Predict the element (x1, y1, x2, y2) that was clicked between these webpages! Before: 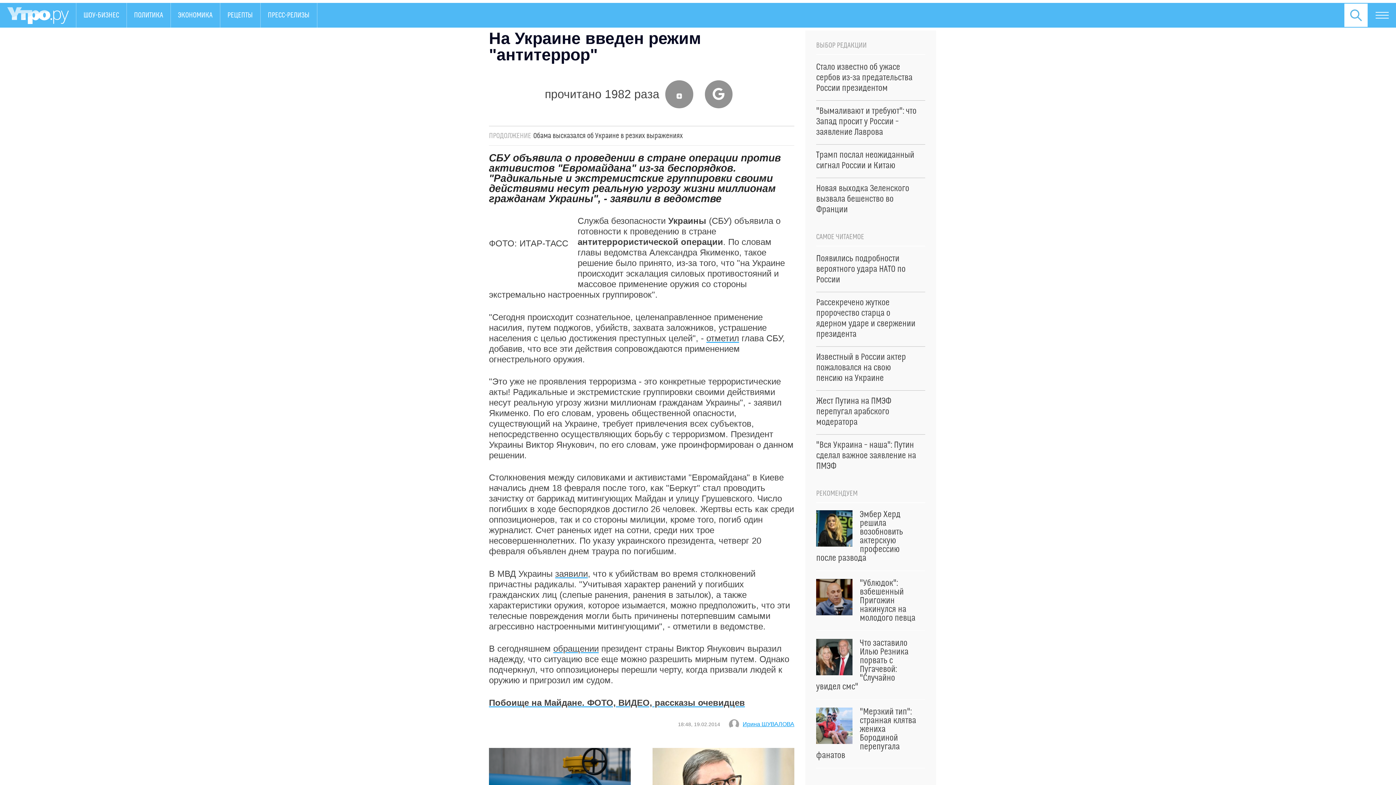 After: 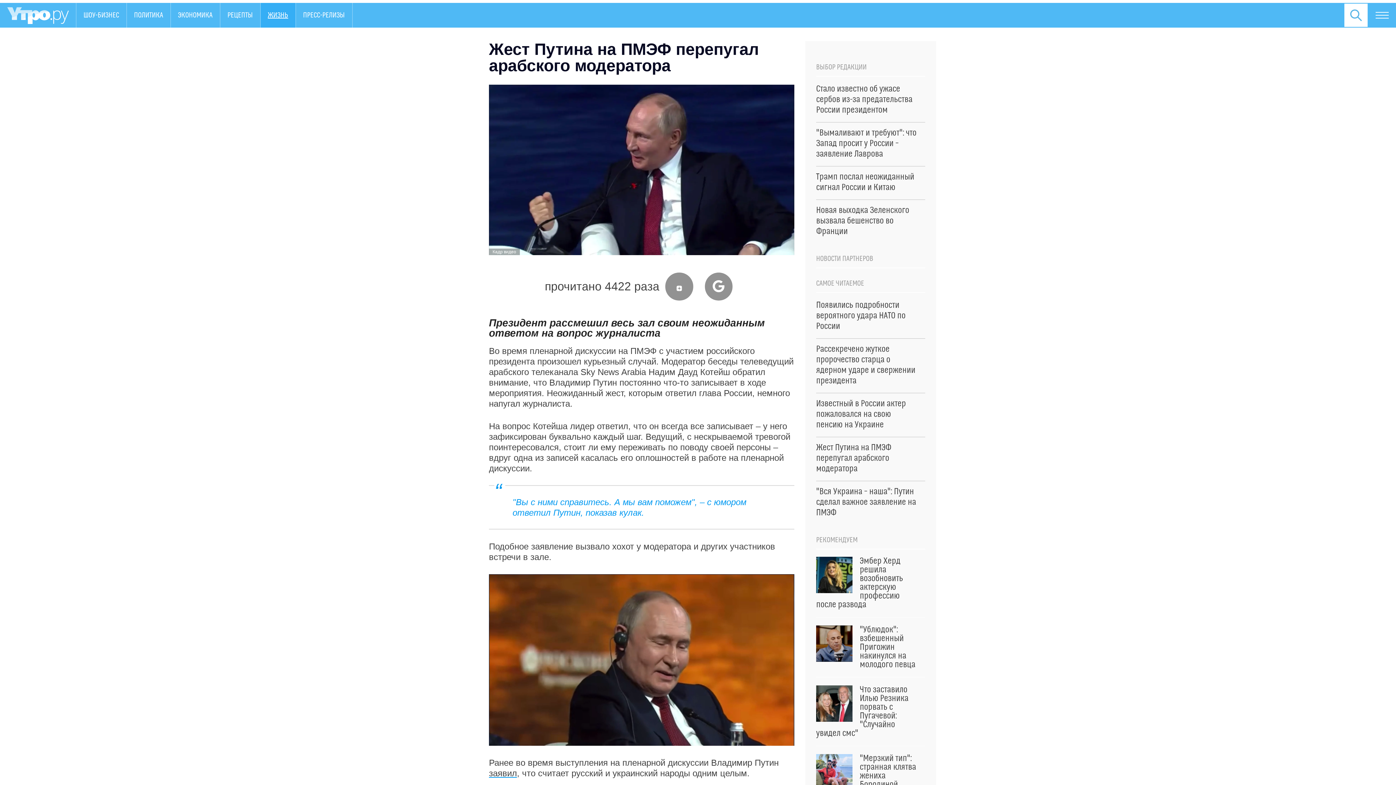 Action: bbox: (816, 396, 925, 428) label: Жест Путина на ПМЭФ перепугал арабского модератора